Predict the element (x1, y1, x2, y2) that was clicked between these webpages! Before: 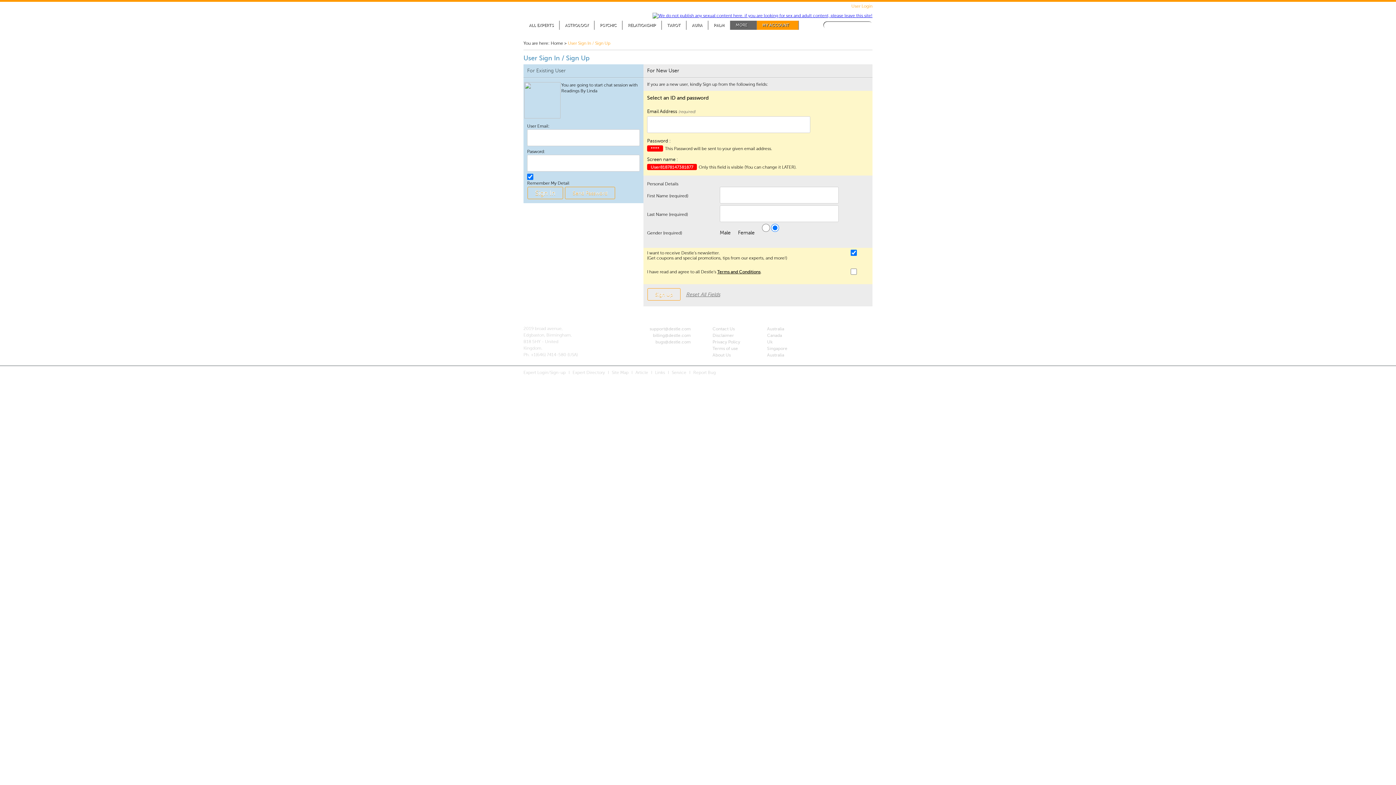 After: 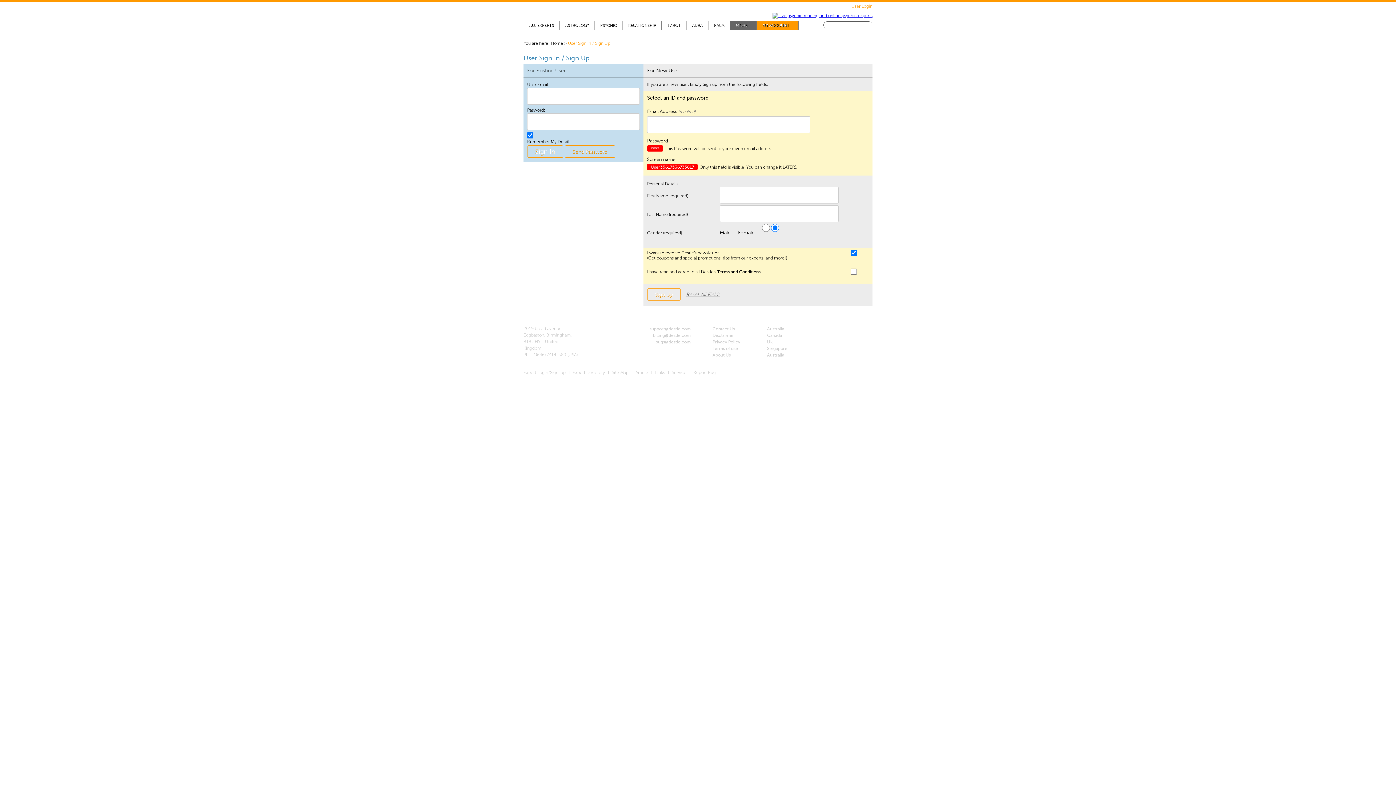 Action: bbox: (757, 20, 798, 29) label: MY ACCOUNT